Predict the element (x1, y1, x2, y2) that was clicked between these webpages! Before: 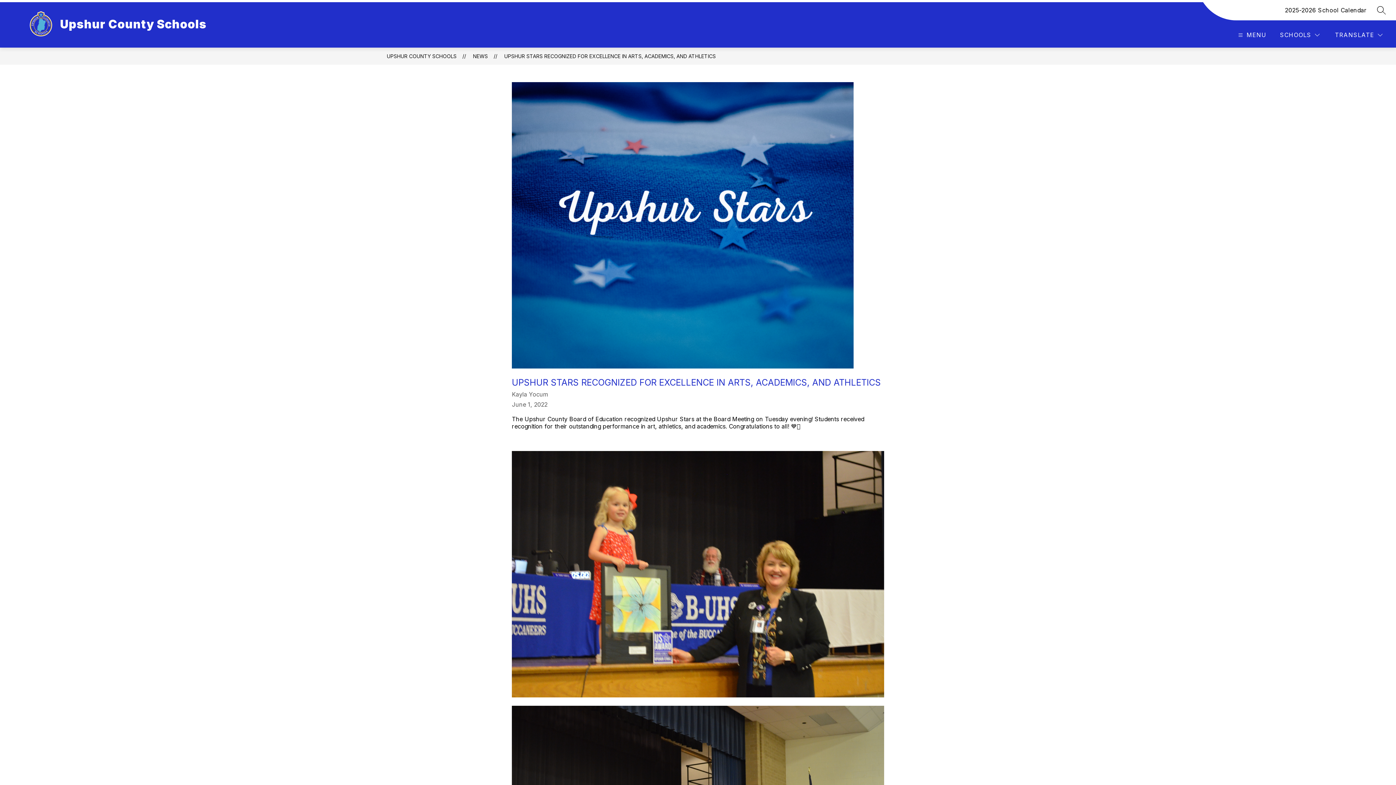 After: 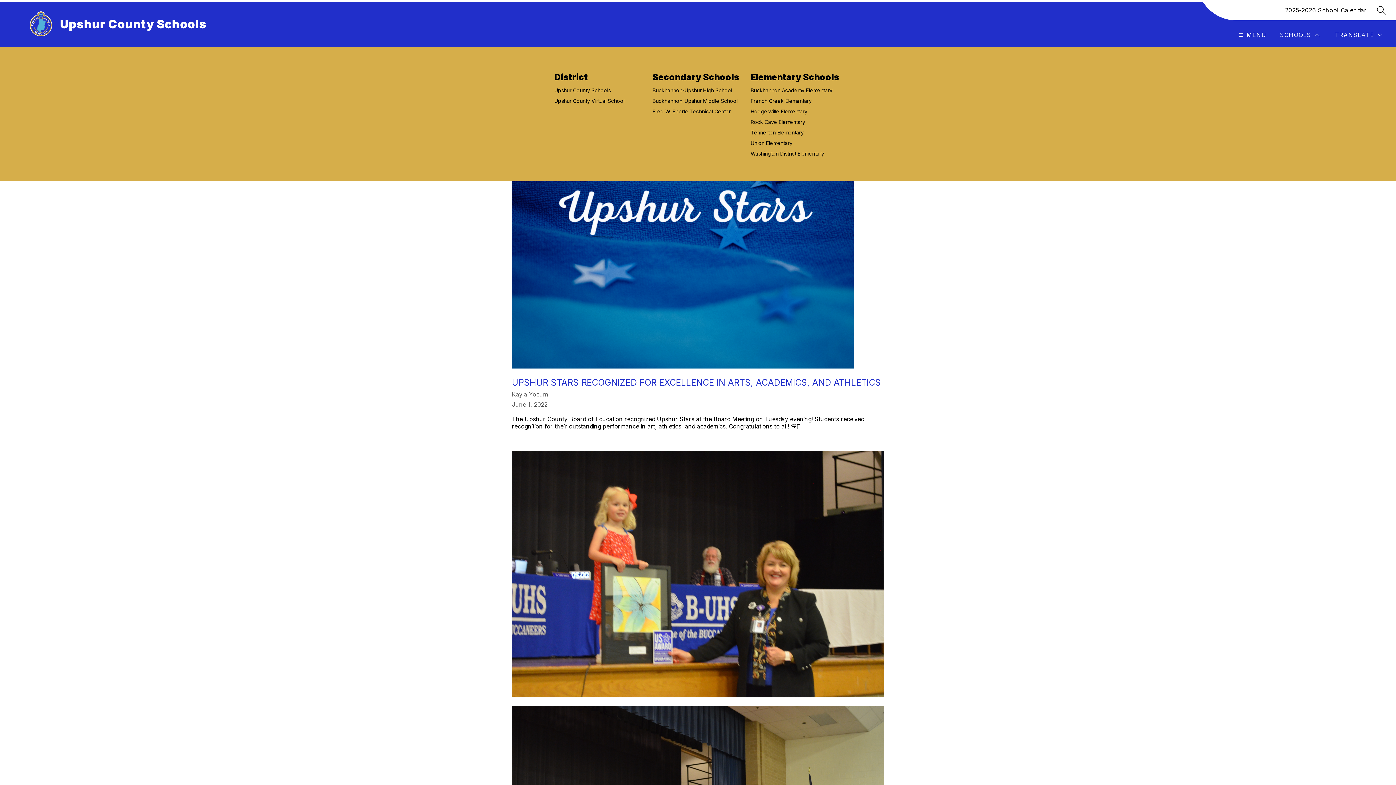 Action: label: SCHOOLS bbox: (1278, 30, 1321, 39)